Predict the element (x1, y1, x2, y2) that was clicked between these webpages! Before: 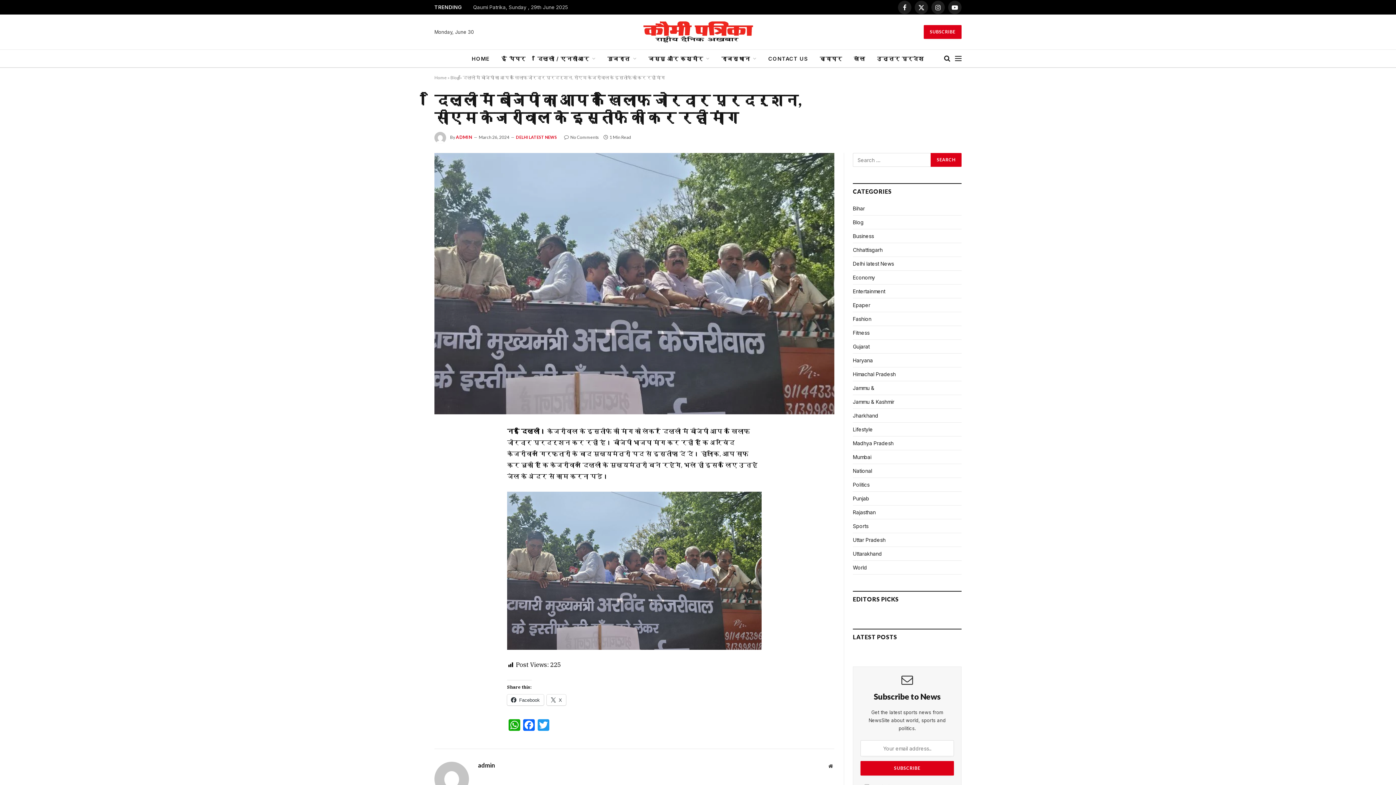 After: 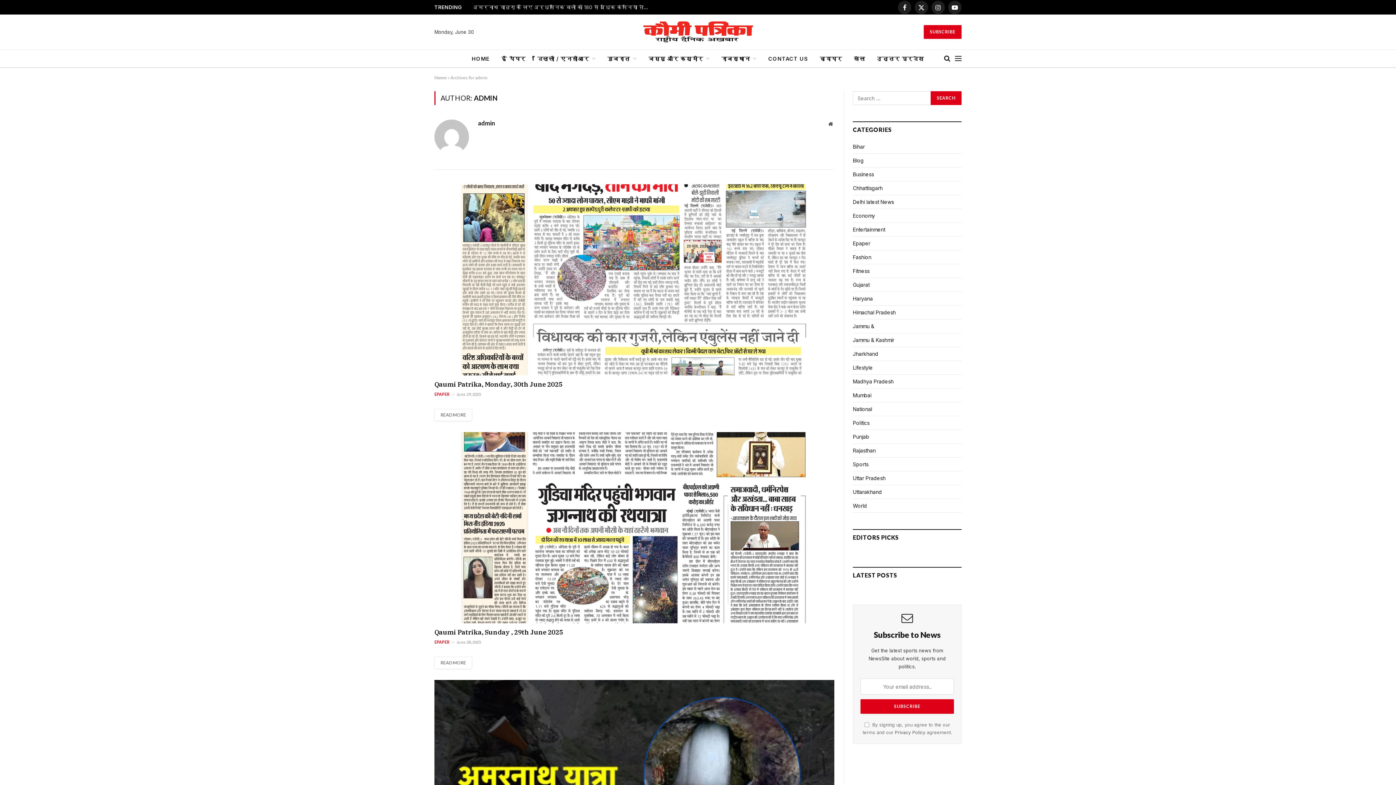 Action: label: admin bbox: (478, 762, 495, 769)